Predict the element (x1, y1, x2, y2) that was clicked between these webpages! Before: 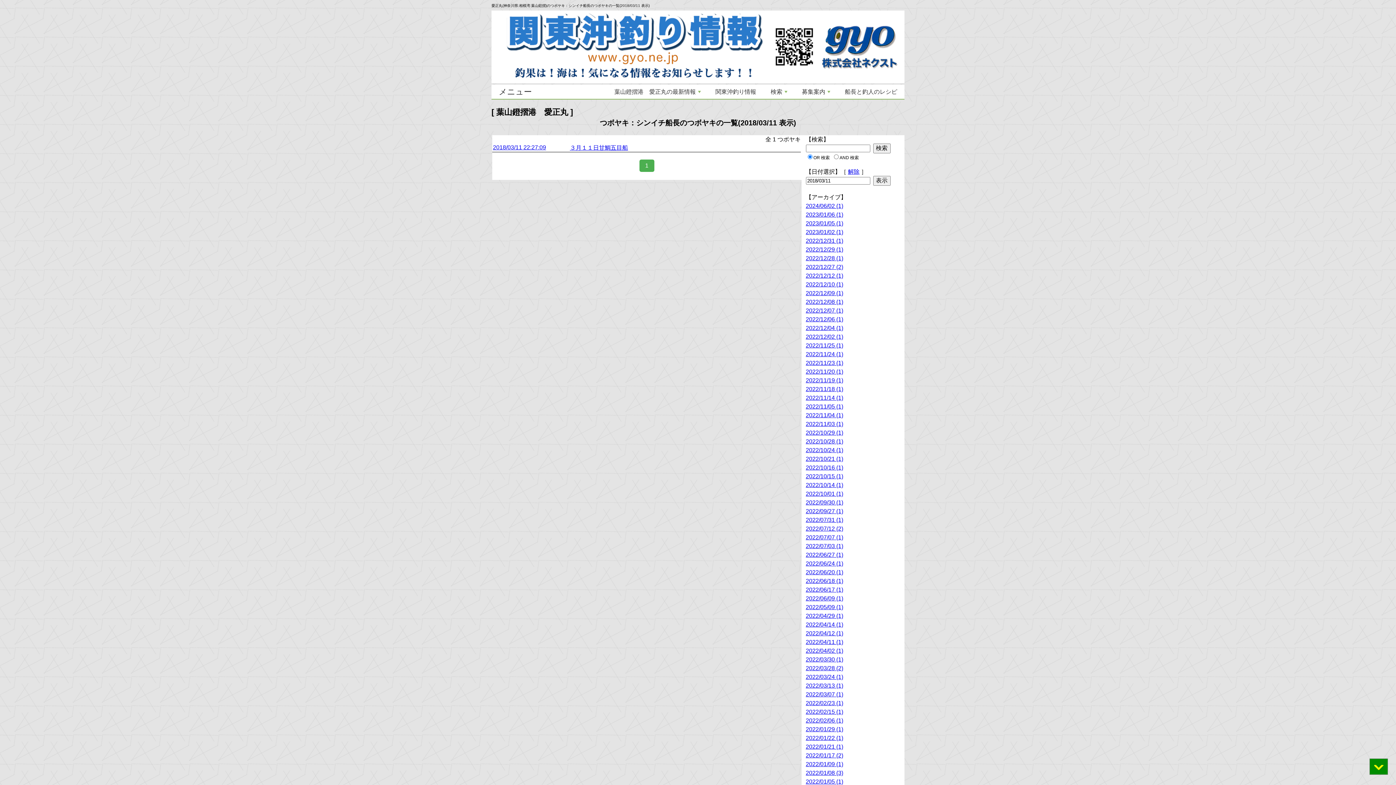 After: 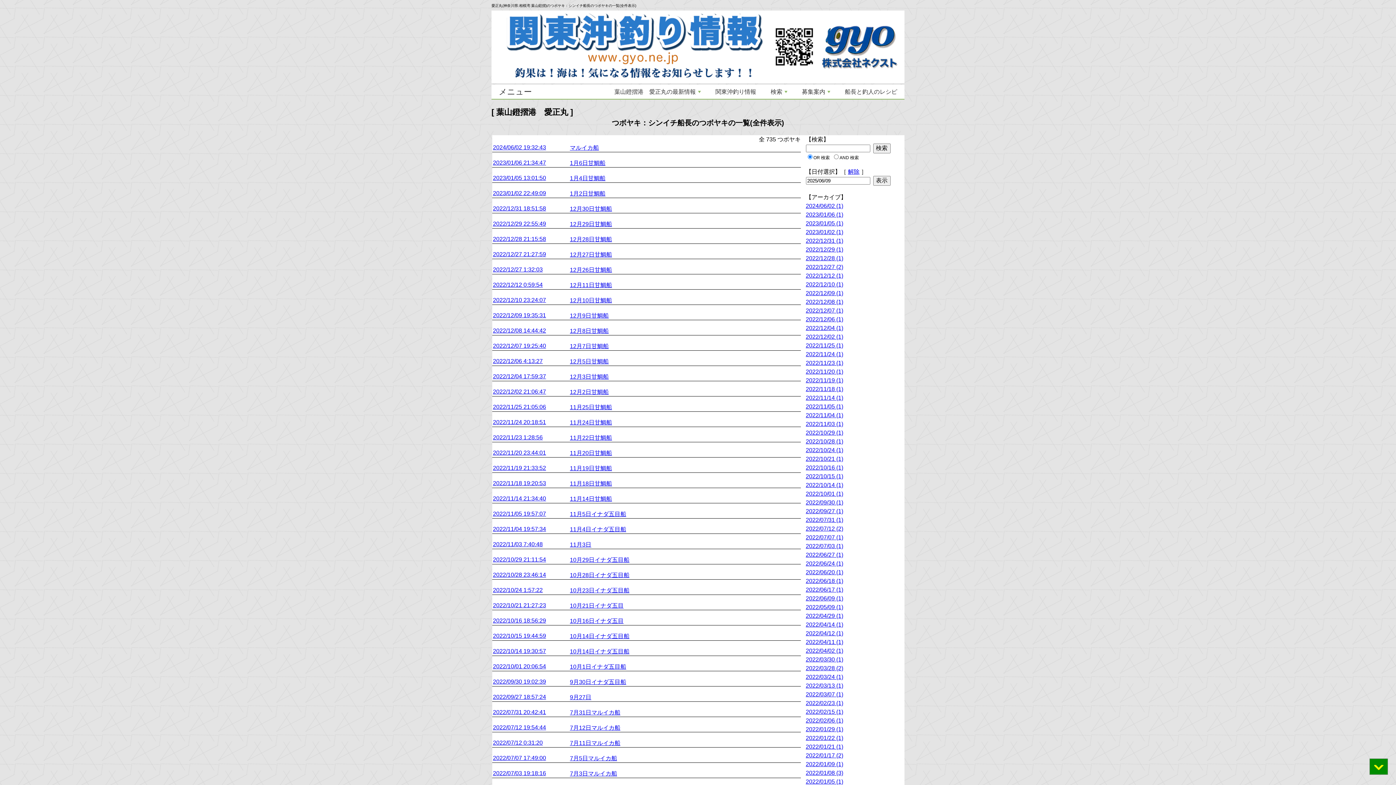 Action: bbox: (639, 159, 654, 172) label: 1